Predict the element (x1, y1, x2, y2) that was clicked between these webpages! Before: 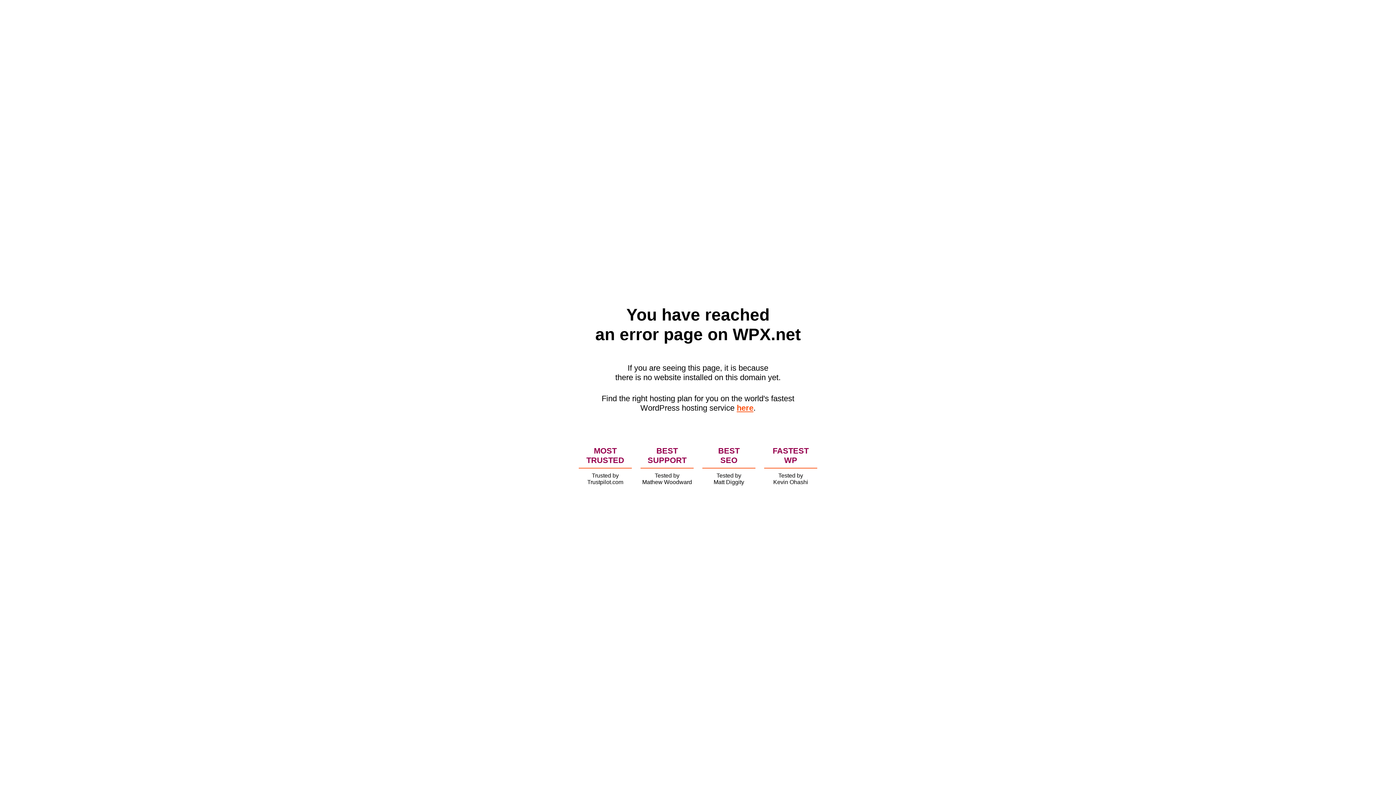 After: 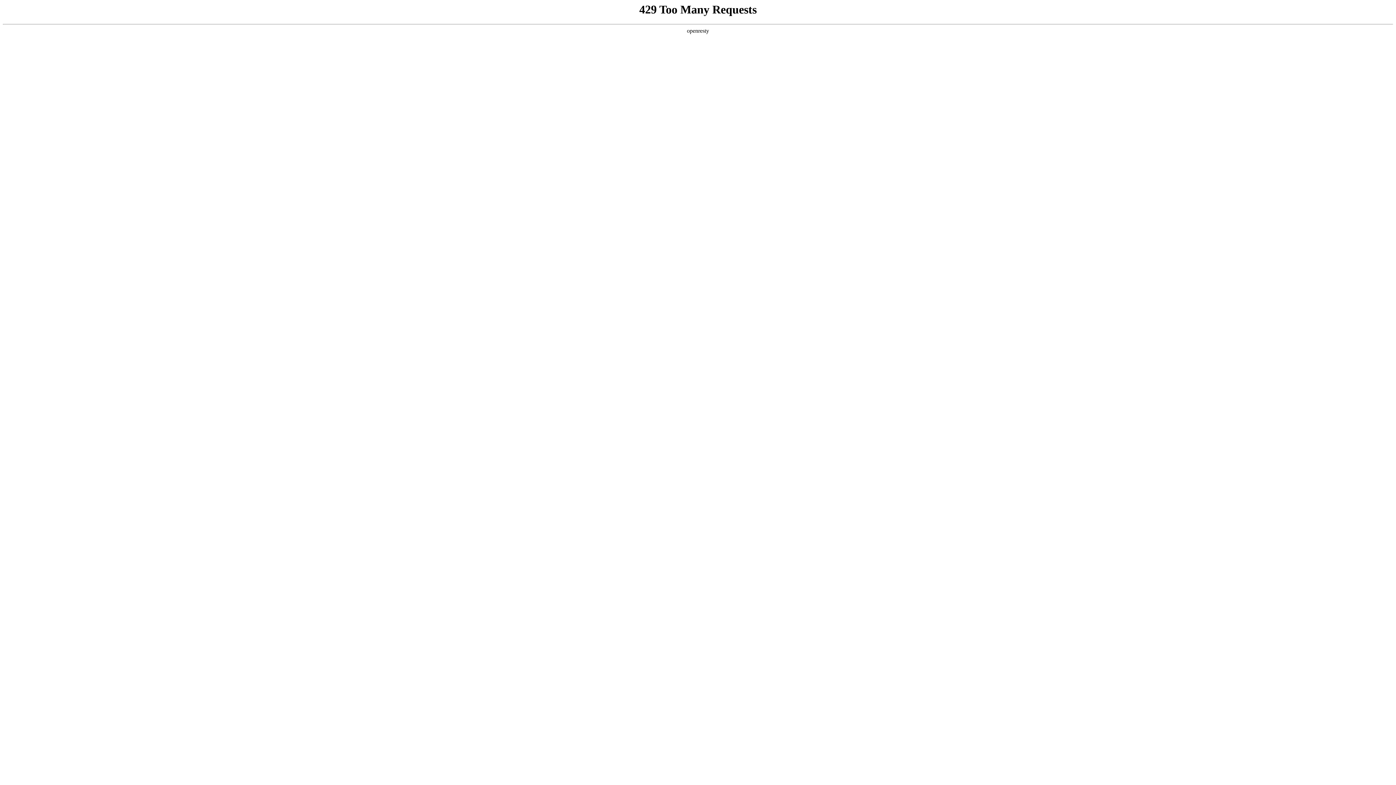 Action: bbox: (736, 403, 753, 412) label: here